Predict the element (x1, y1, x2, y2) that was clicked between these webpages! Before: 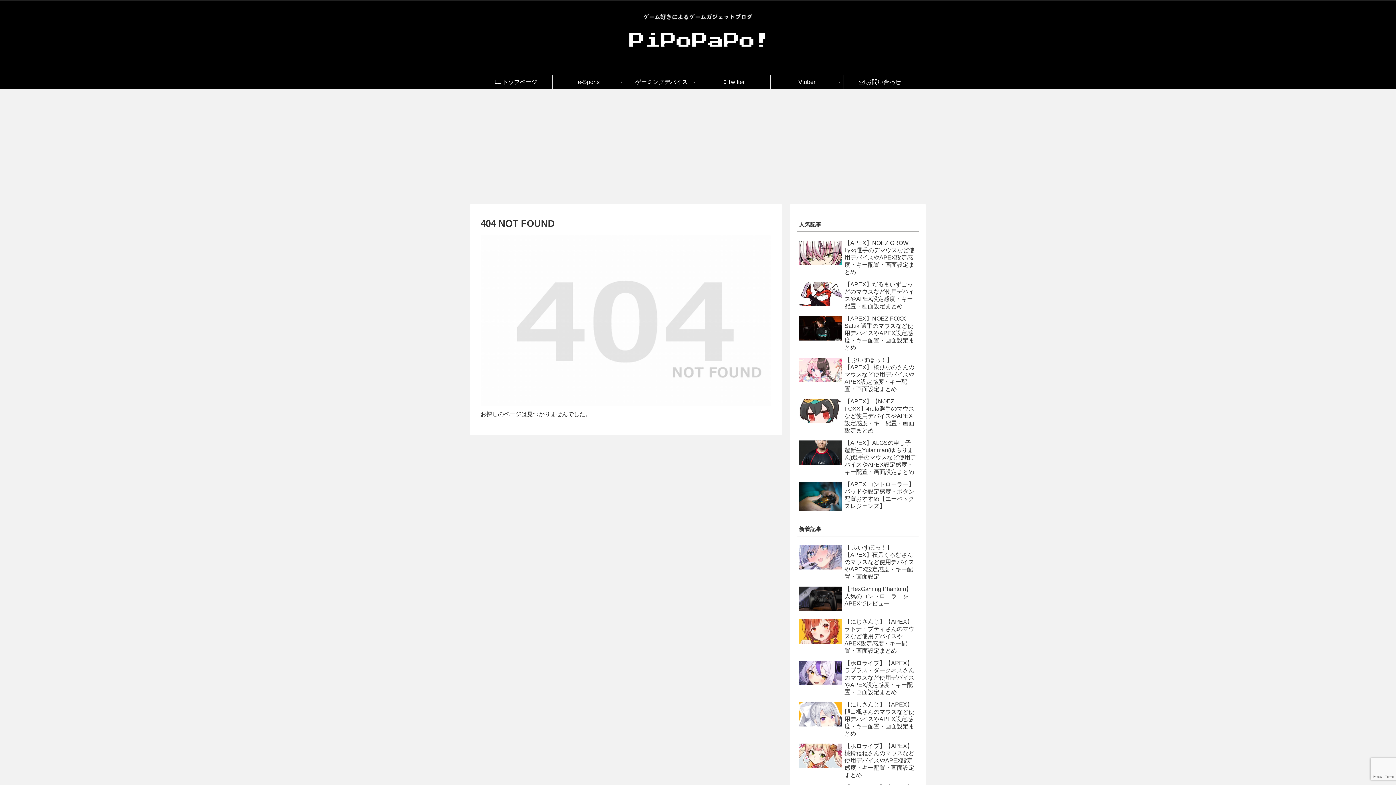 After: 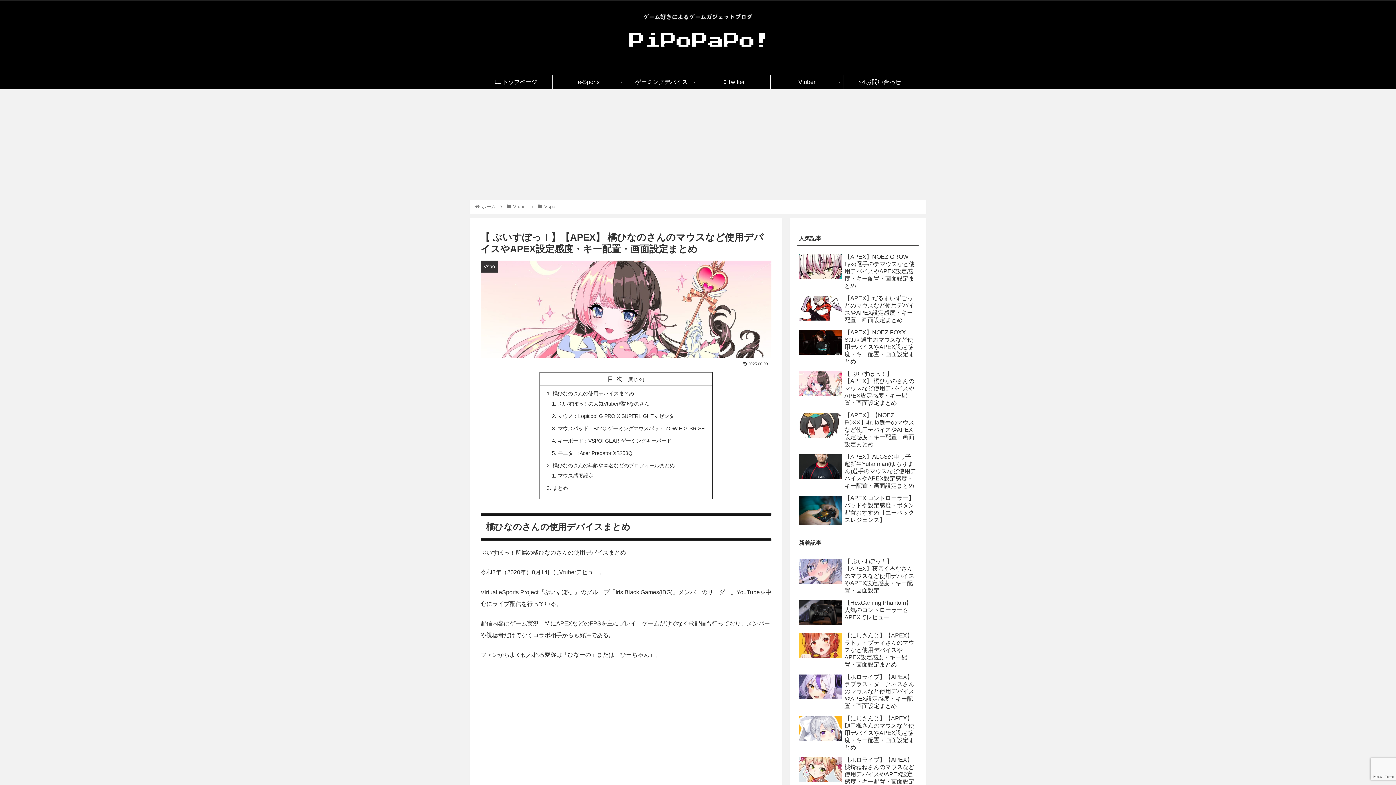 Action: bbox: (797, 354, 919, 394) label: 【 ぶいすぽっ！】【APEX】 橘ひなのさんのマウスなど使用デバイスやAPEX設定感度・キー配置・画面設定まとめ